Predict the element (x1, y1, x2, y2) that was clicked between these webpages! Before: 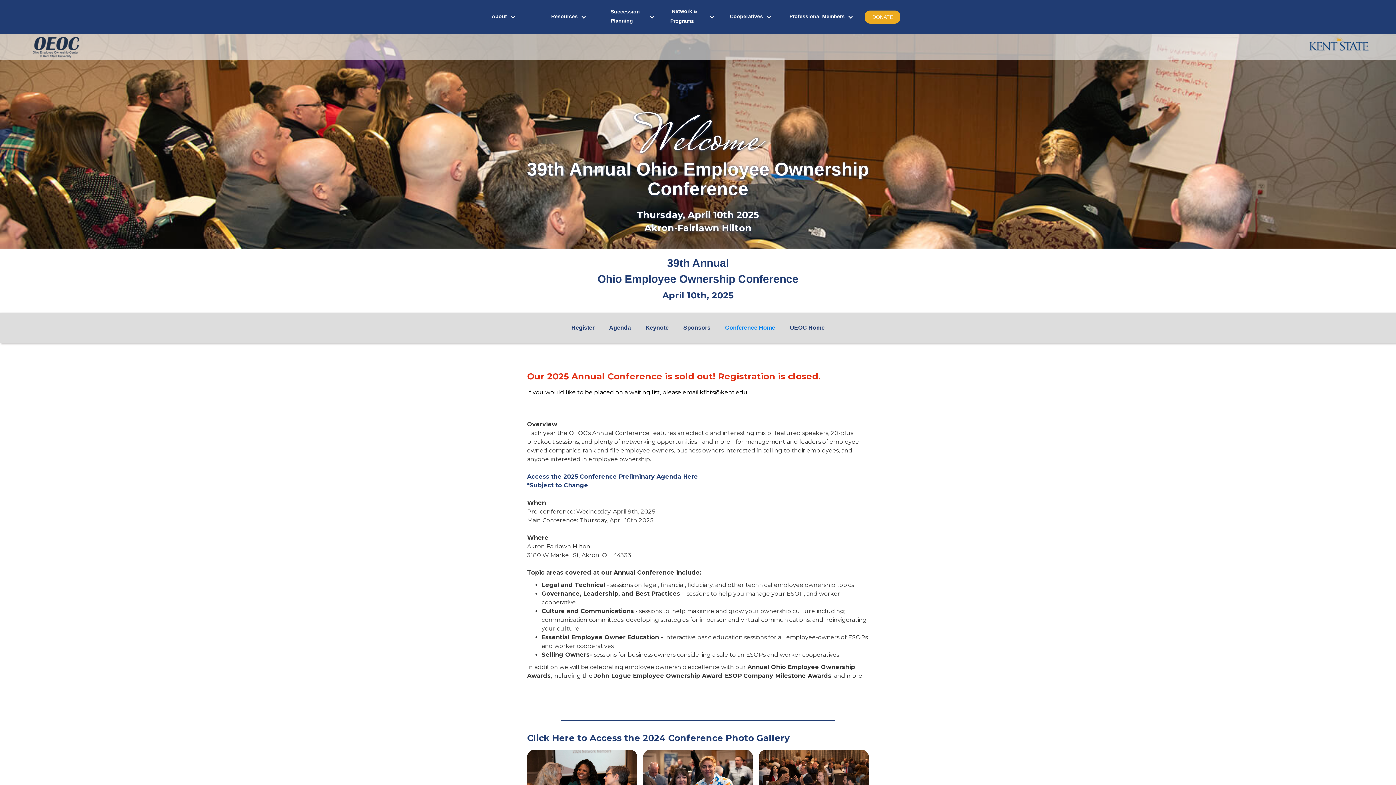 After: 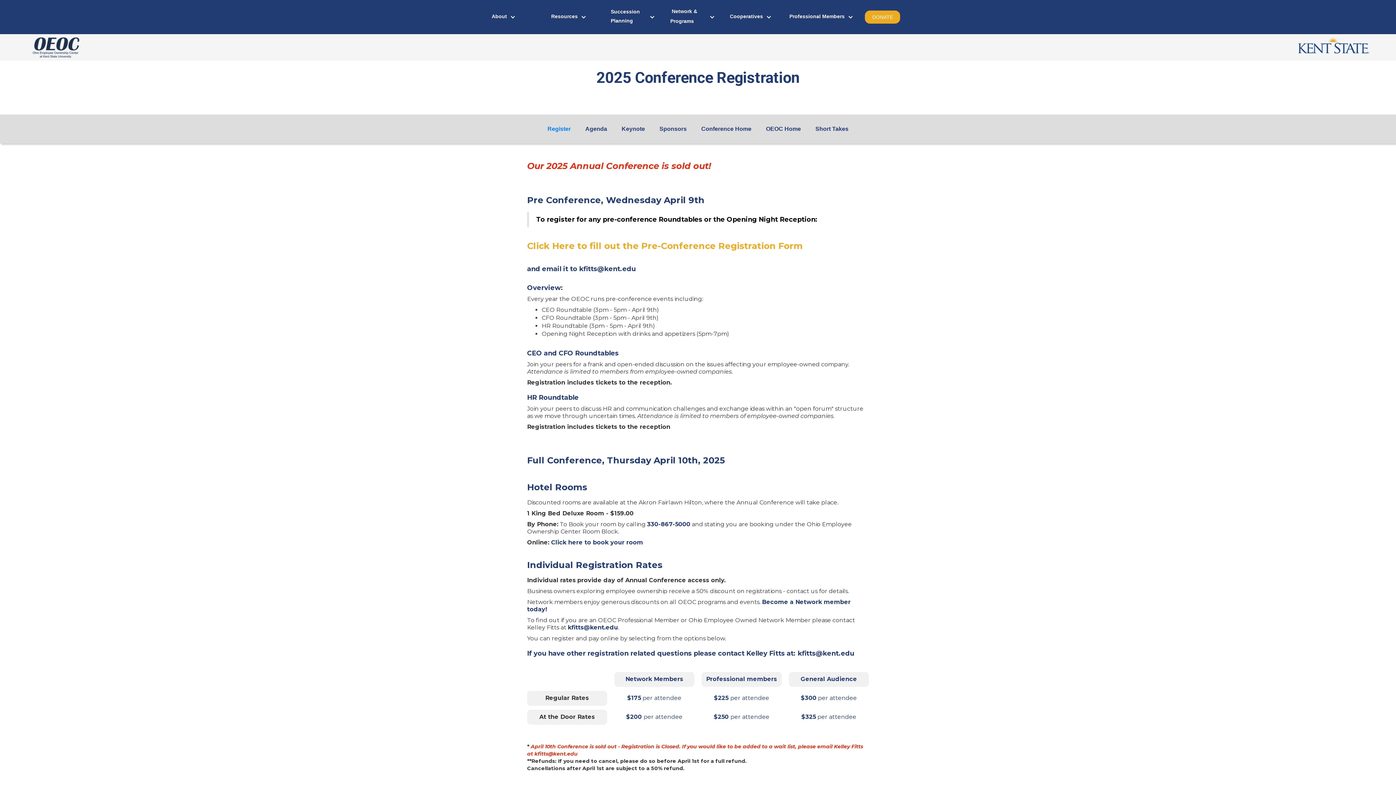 Action: bbox: (564, 316, 602, 339) label: Register